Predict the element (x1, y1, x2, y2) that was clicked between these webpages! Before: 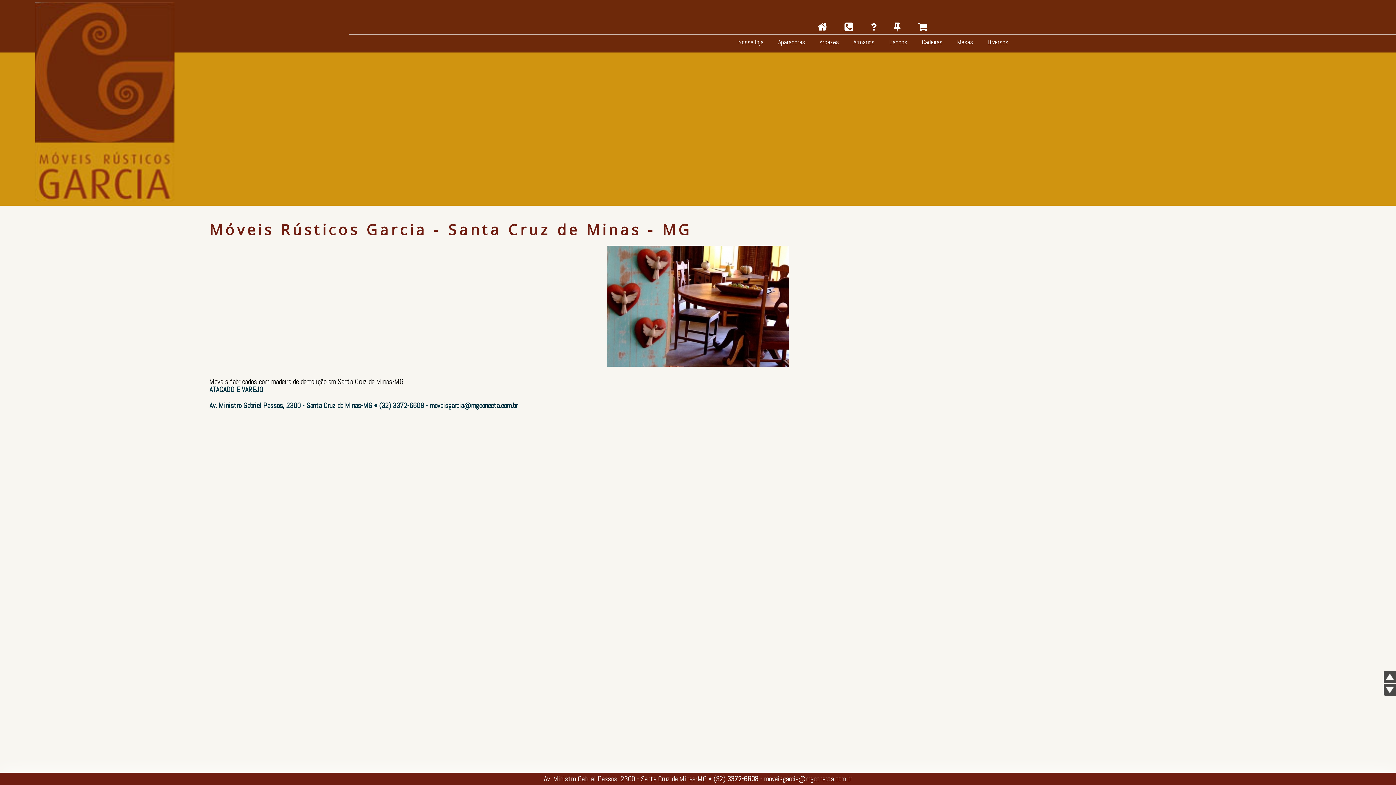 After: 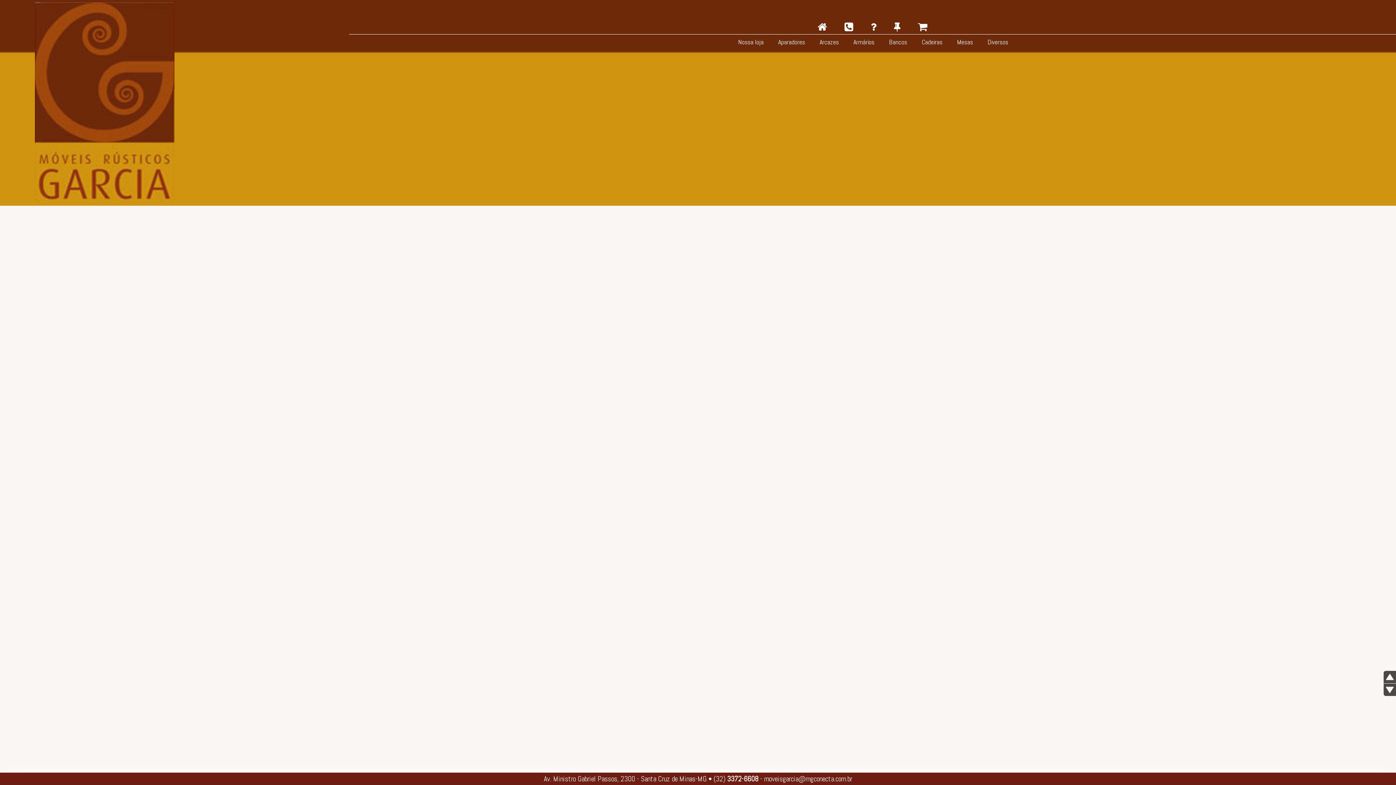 Action: bbox: (913, 20, 932, 33)